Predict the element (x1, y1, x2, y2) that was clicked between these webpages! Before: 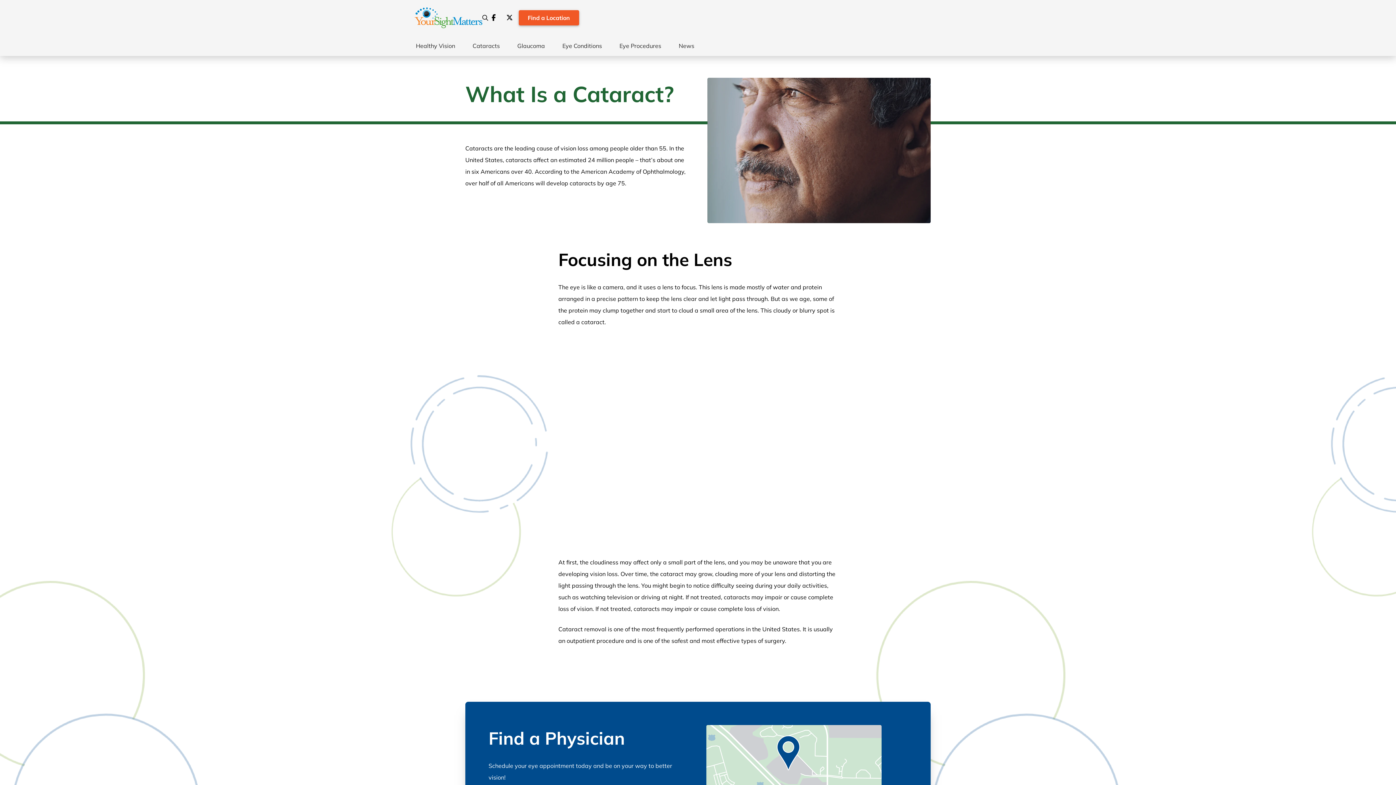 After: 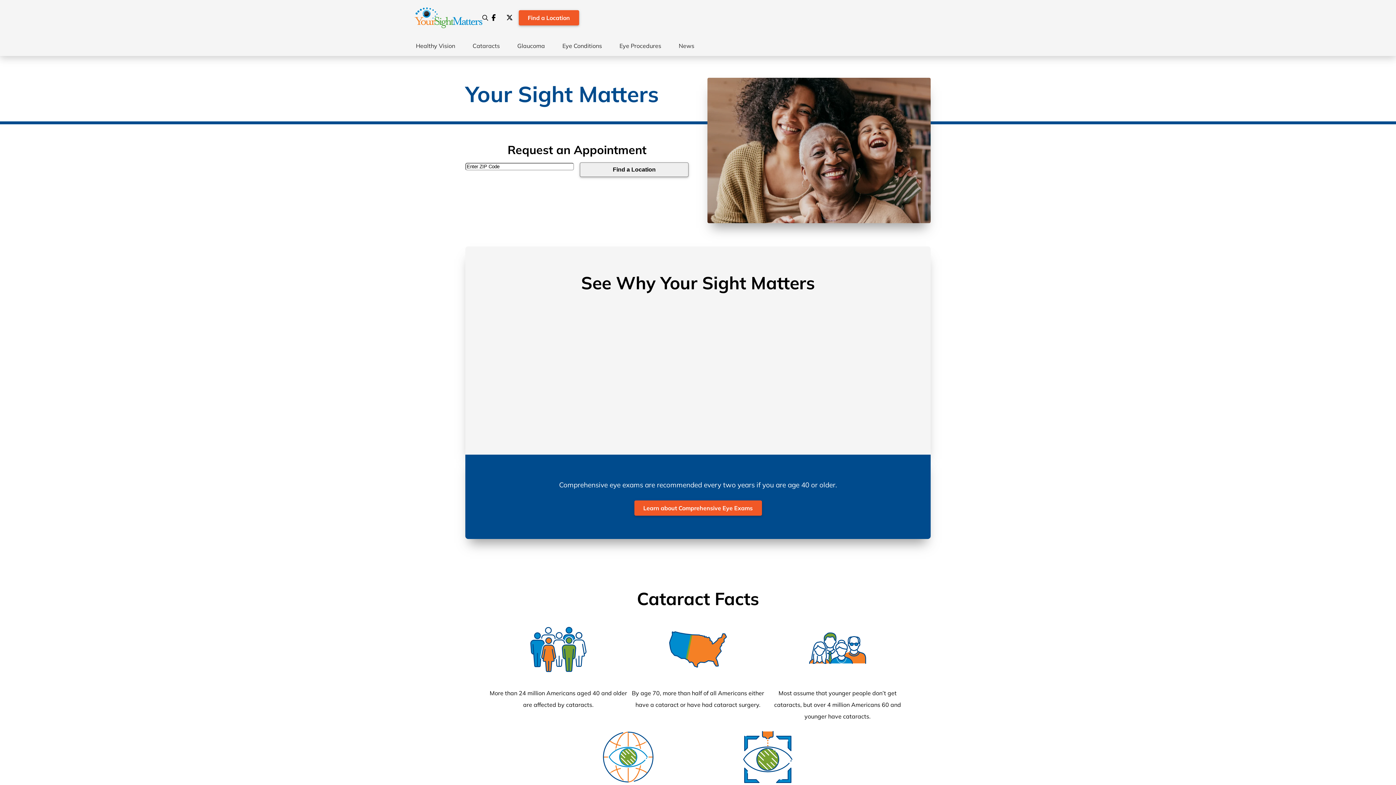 Action: bbox: (407, 0, 482, 35)